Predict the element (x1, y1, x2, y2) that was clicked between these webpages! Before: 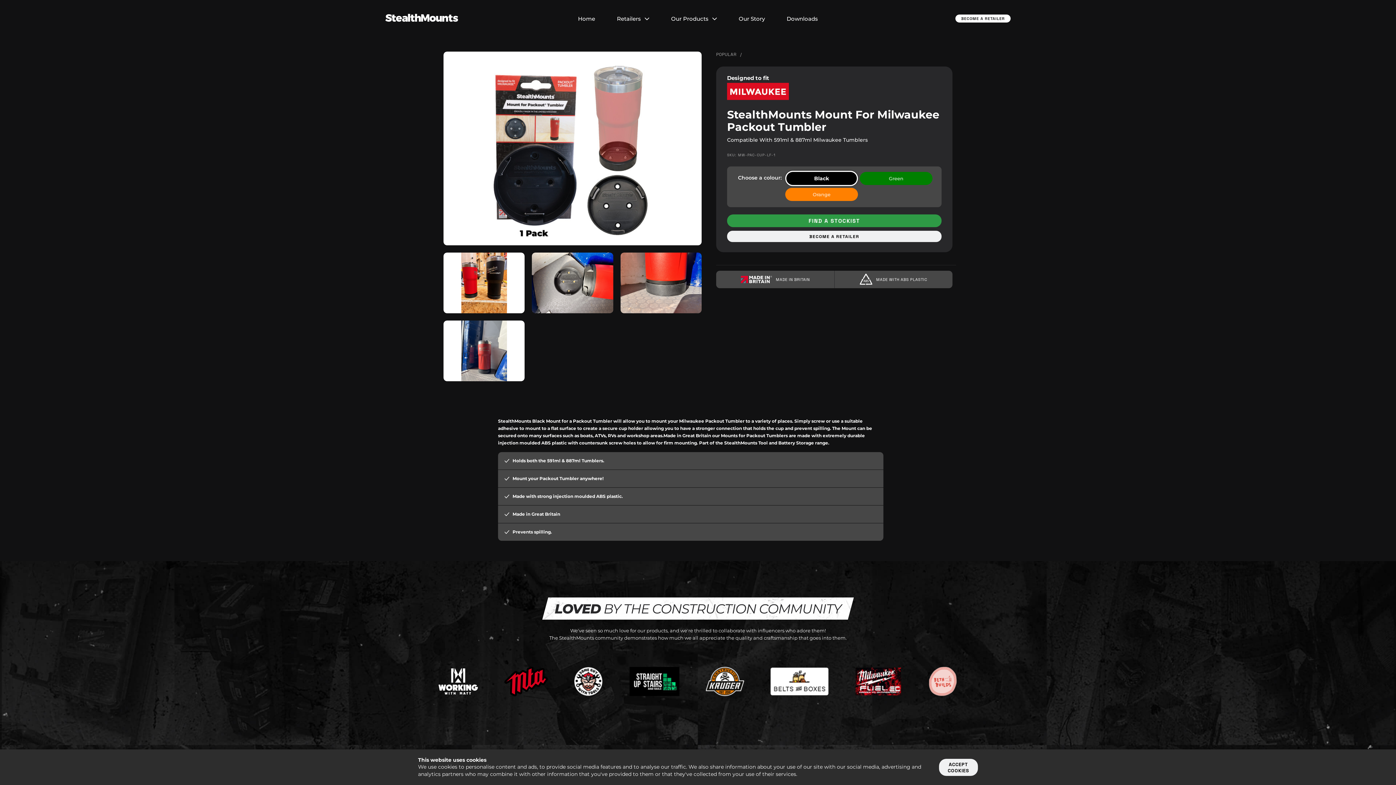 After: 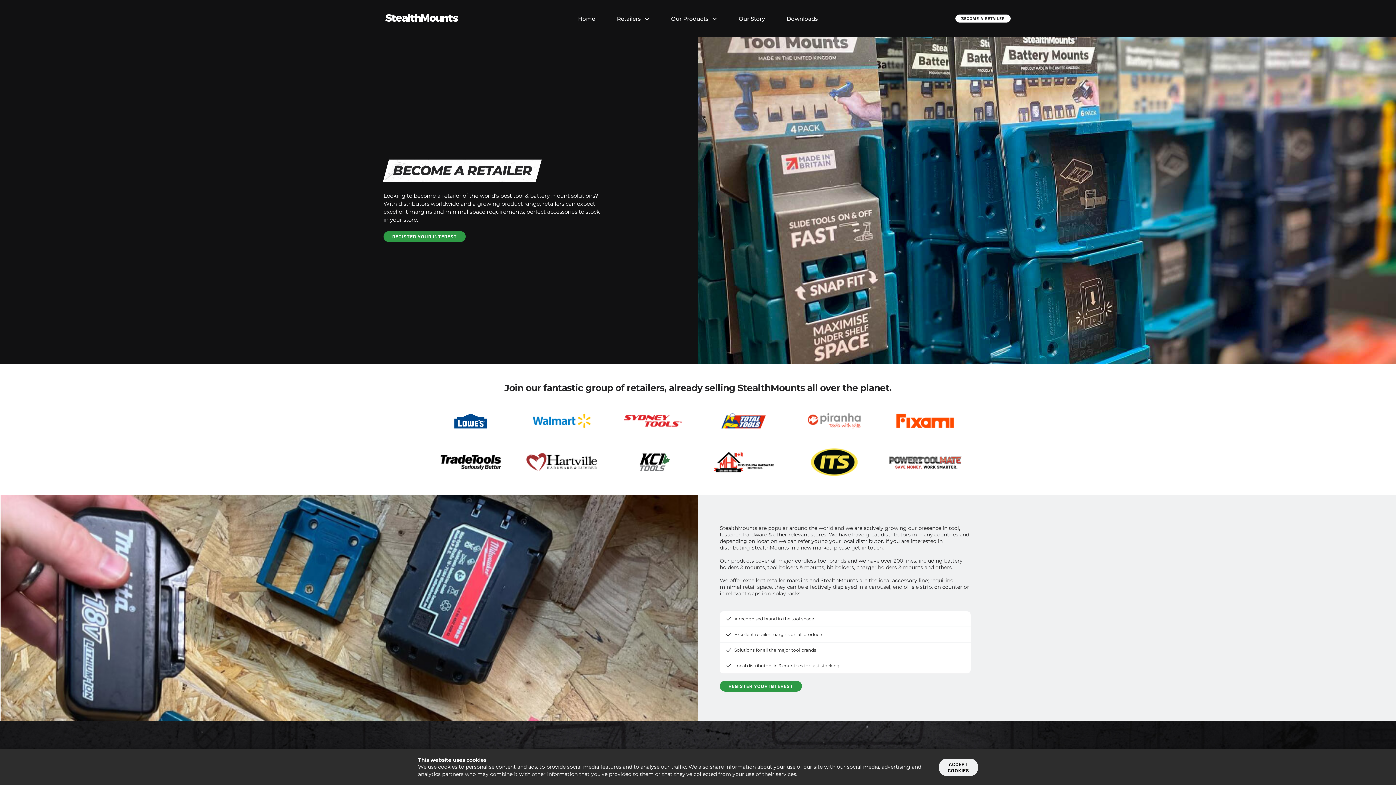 Action: label: BECOME A RETAILER bbox: (955, 14, 1010, 22)